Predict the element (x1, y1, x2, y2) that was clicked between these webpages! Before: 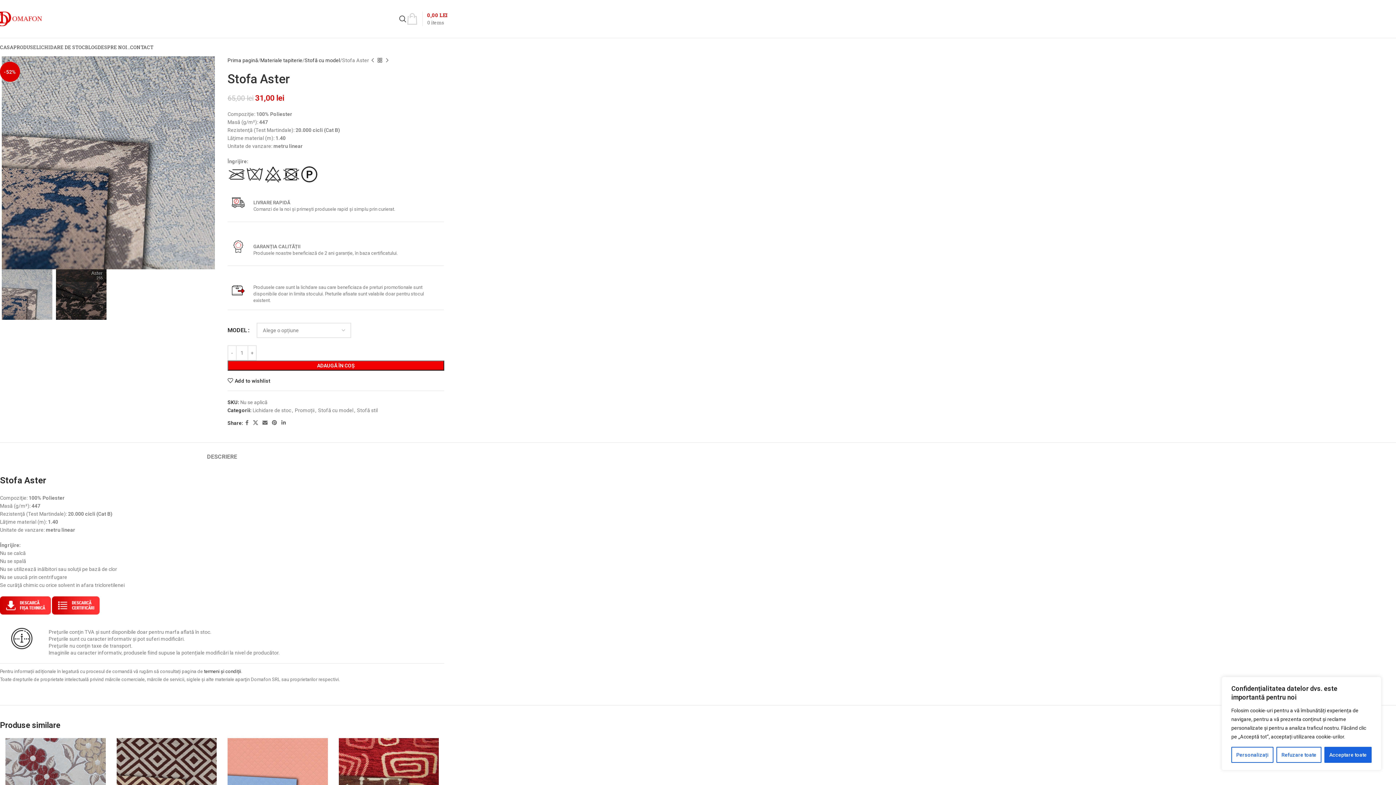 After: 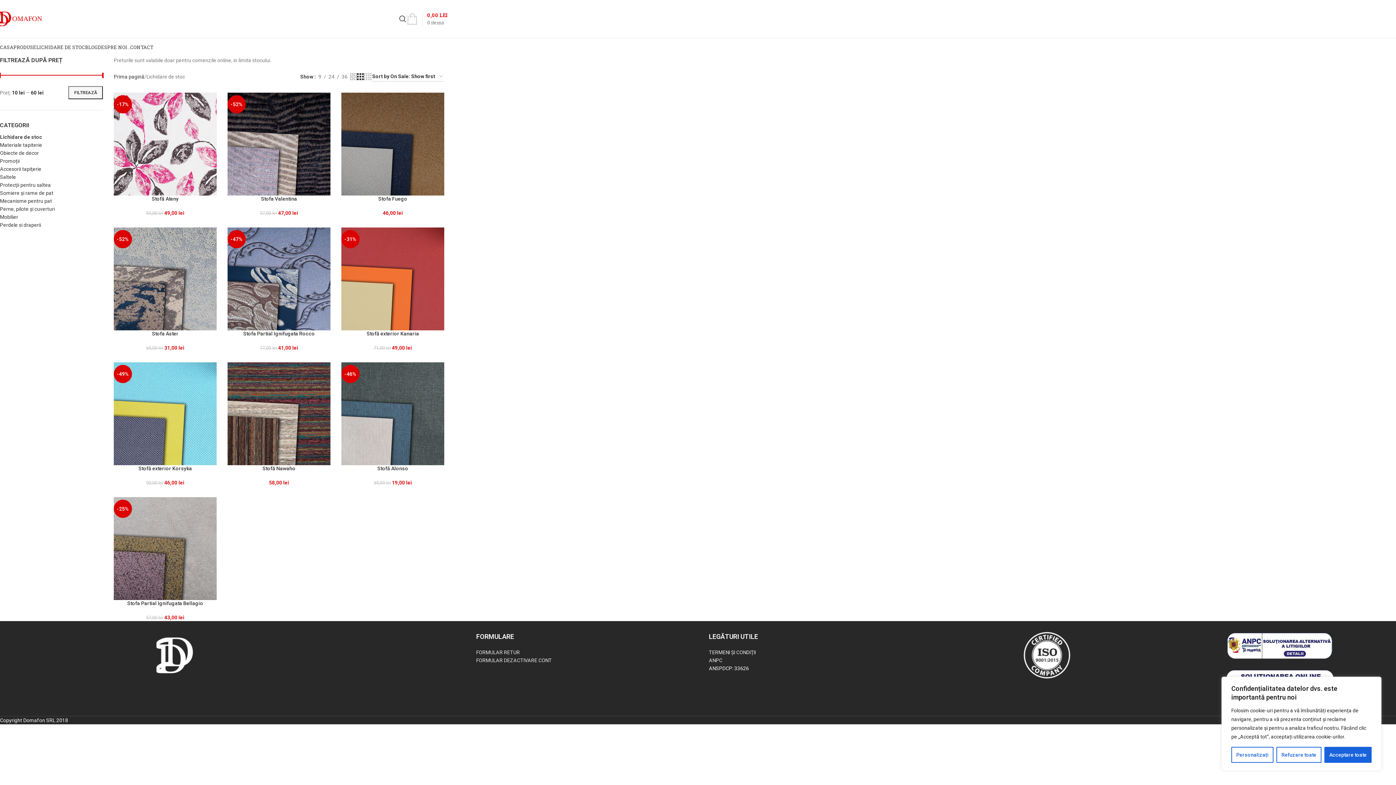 Action: label: LICHIDARE DE STOC bbox: (36, 40, 85, 54)